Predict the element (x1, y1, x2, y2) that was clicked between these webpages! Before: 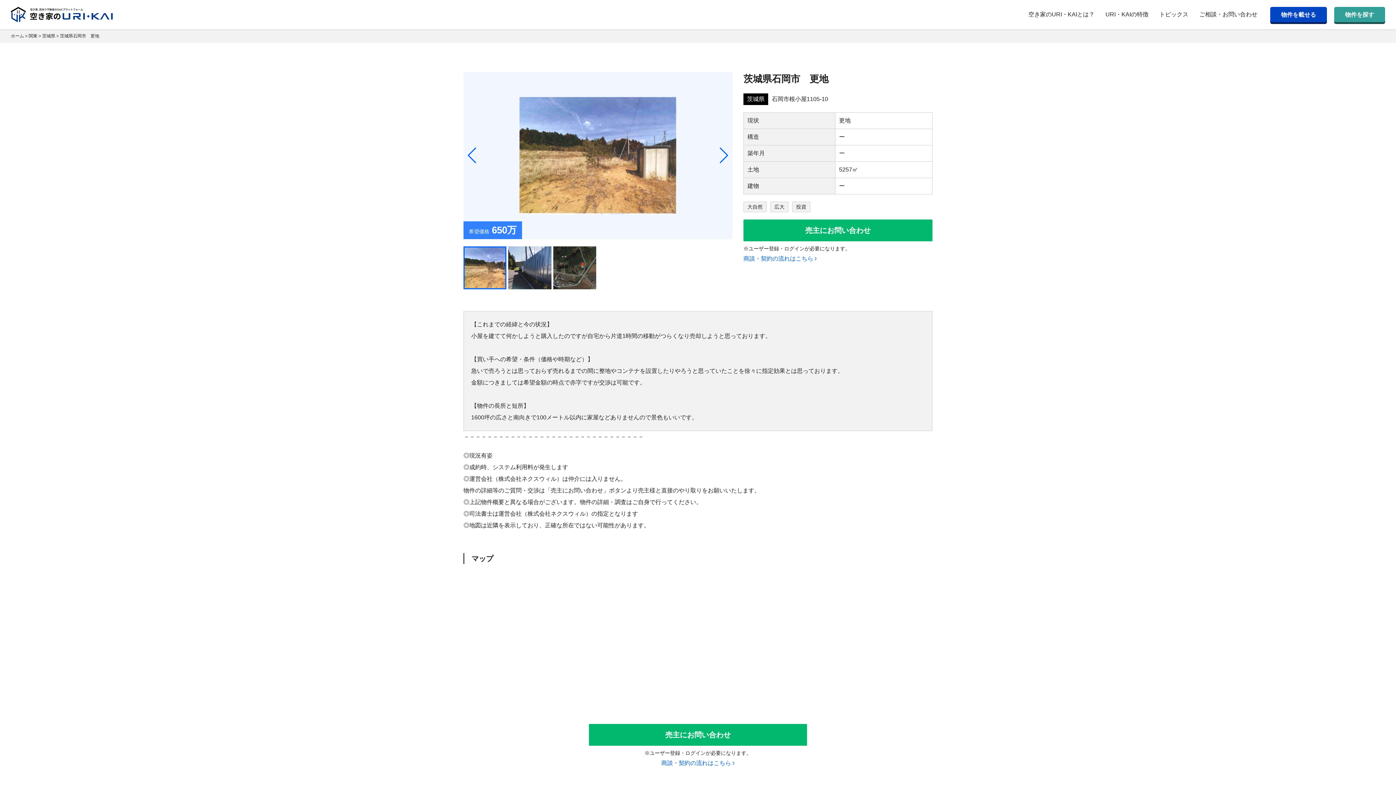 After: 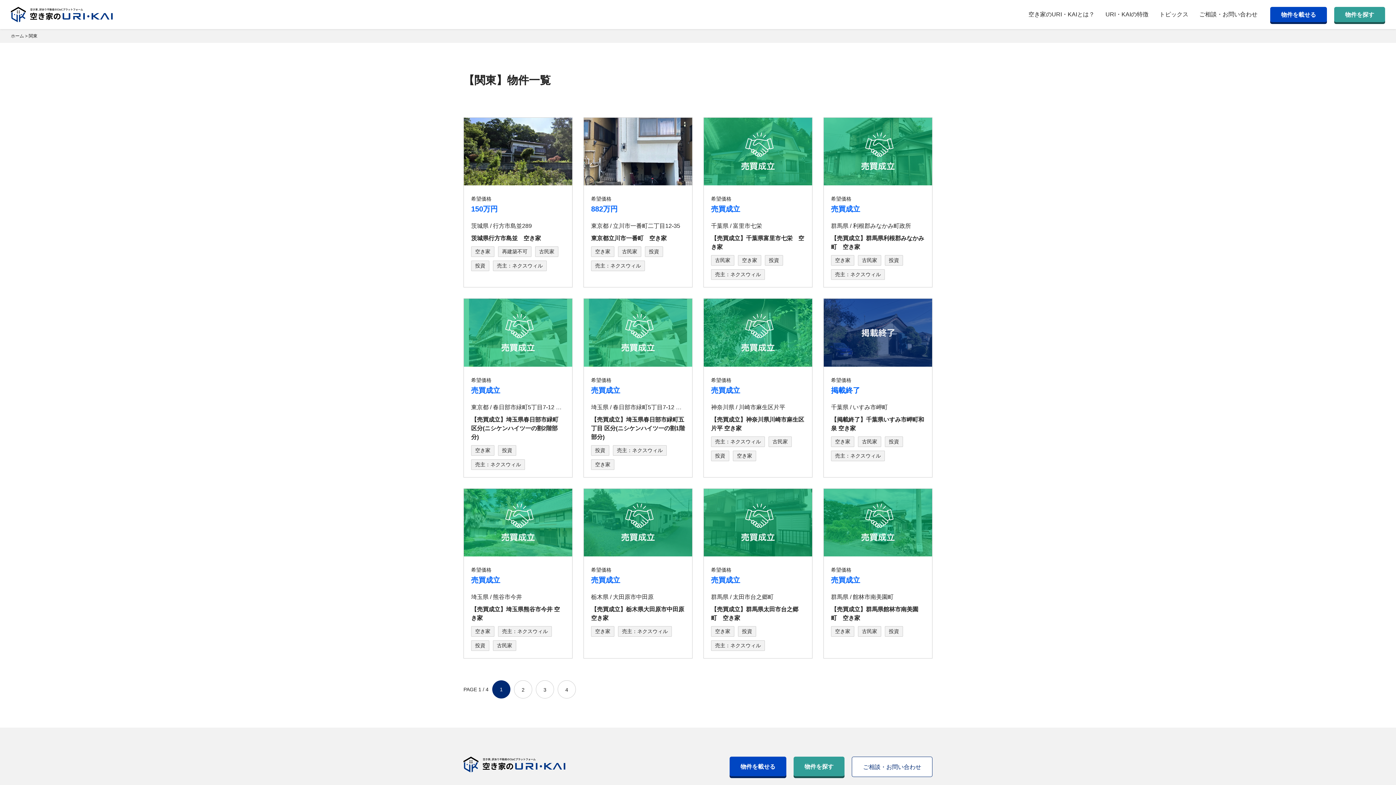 Action: bbox: (28, 33, 37, 38) label: 関東